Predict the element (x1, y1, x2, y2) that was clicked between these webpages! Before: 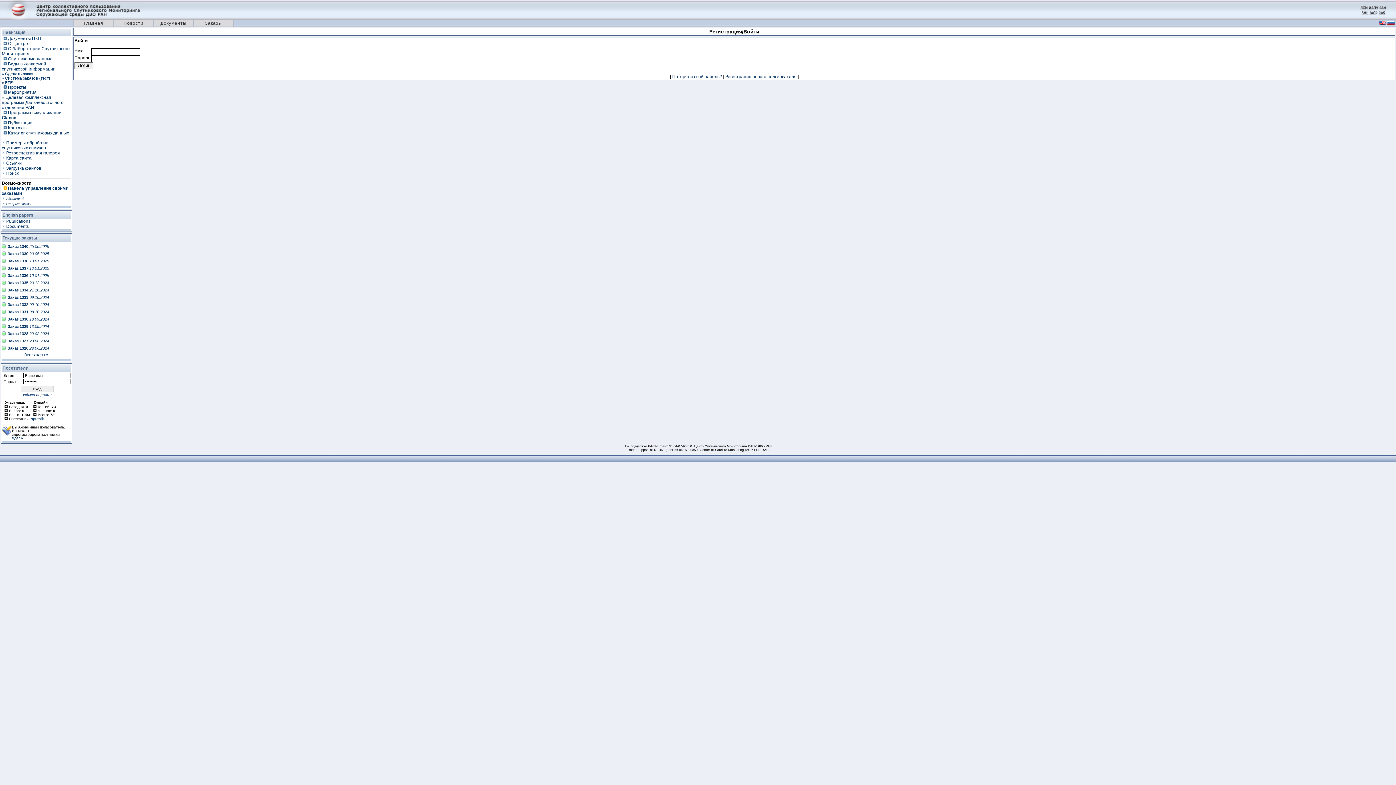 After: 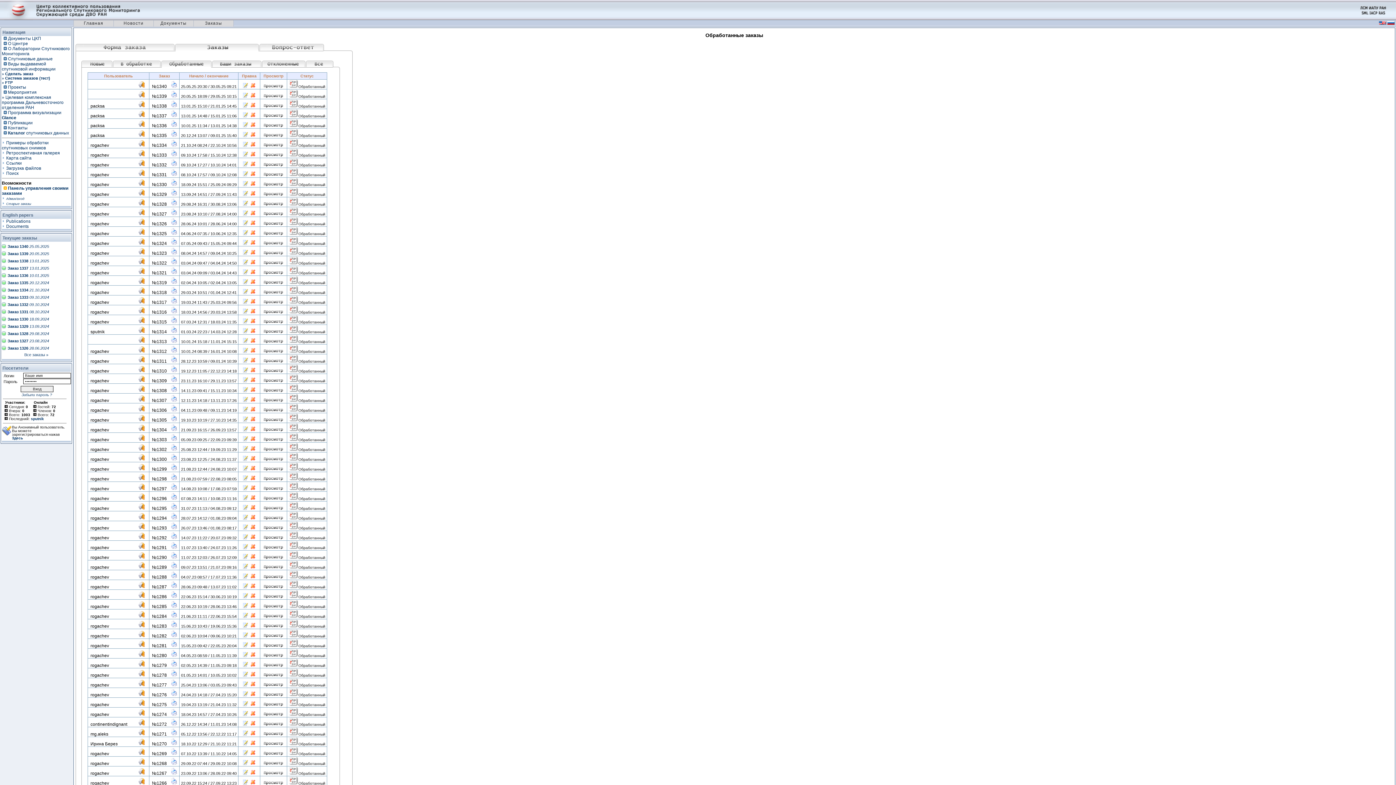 Action: label: Заказ 1335 20.12.2024 bbox: (7, 280, 49, 285)